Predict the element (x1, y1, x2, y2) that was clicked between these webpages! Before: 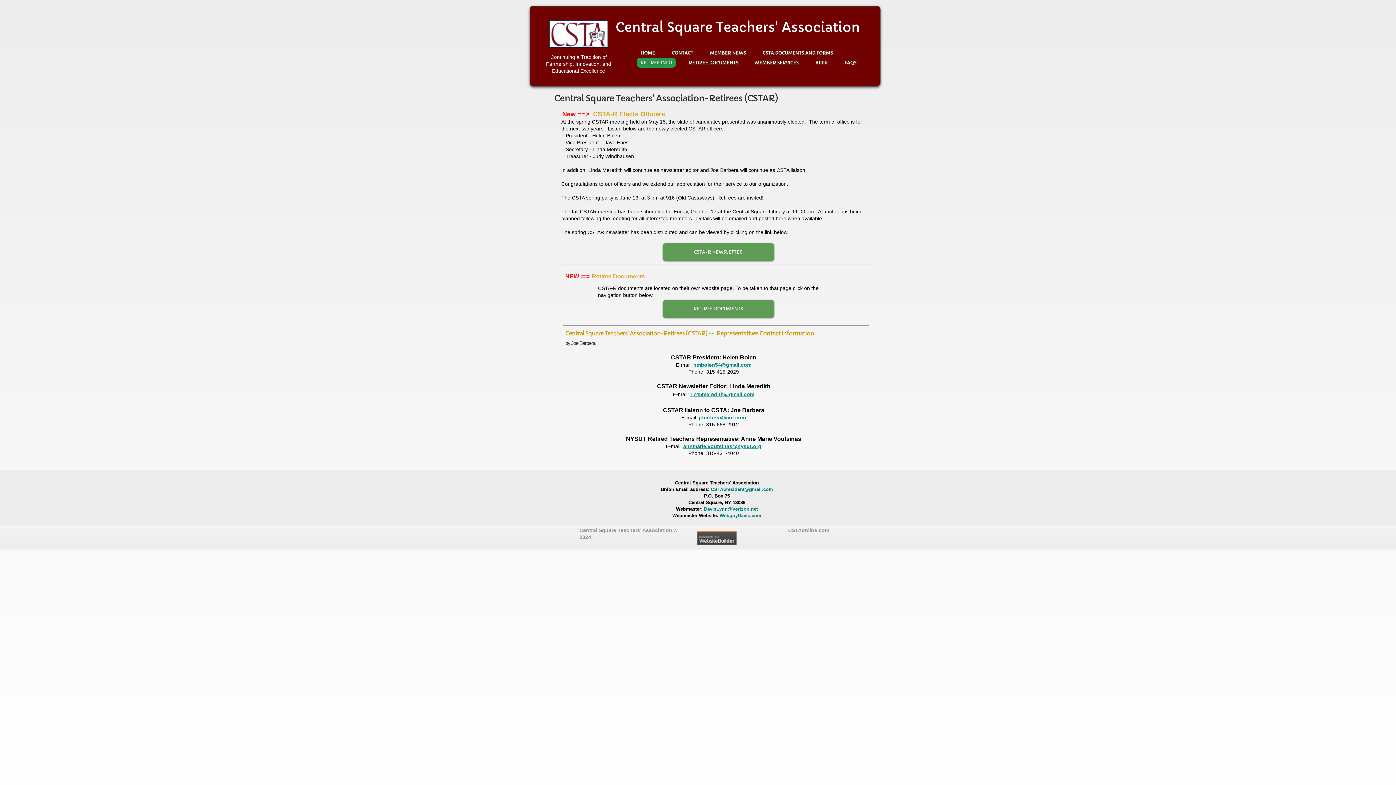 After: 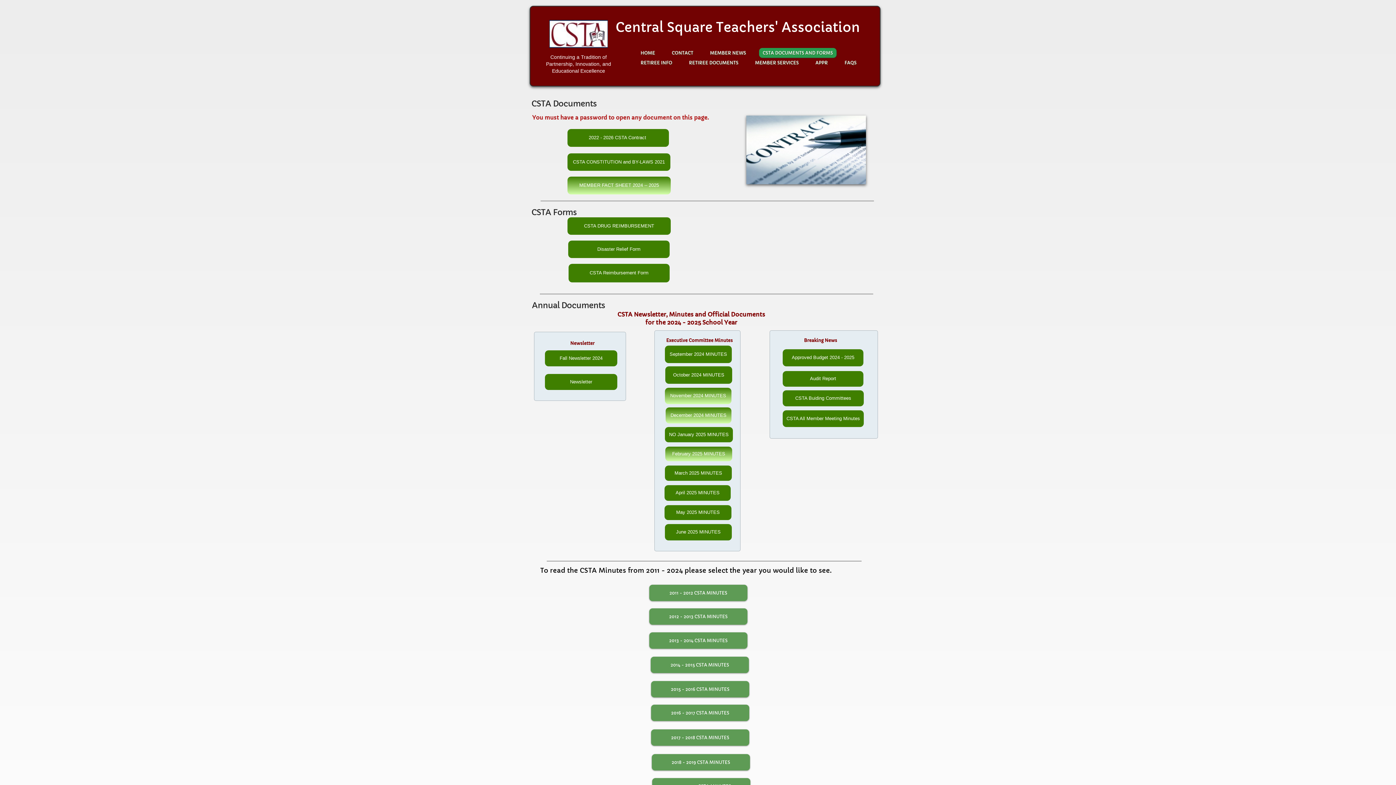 Action: bbox: (759, 48, 836, 57) label: CSTA DOCUMENTS AND FORMS